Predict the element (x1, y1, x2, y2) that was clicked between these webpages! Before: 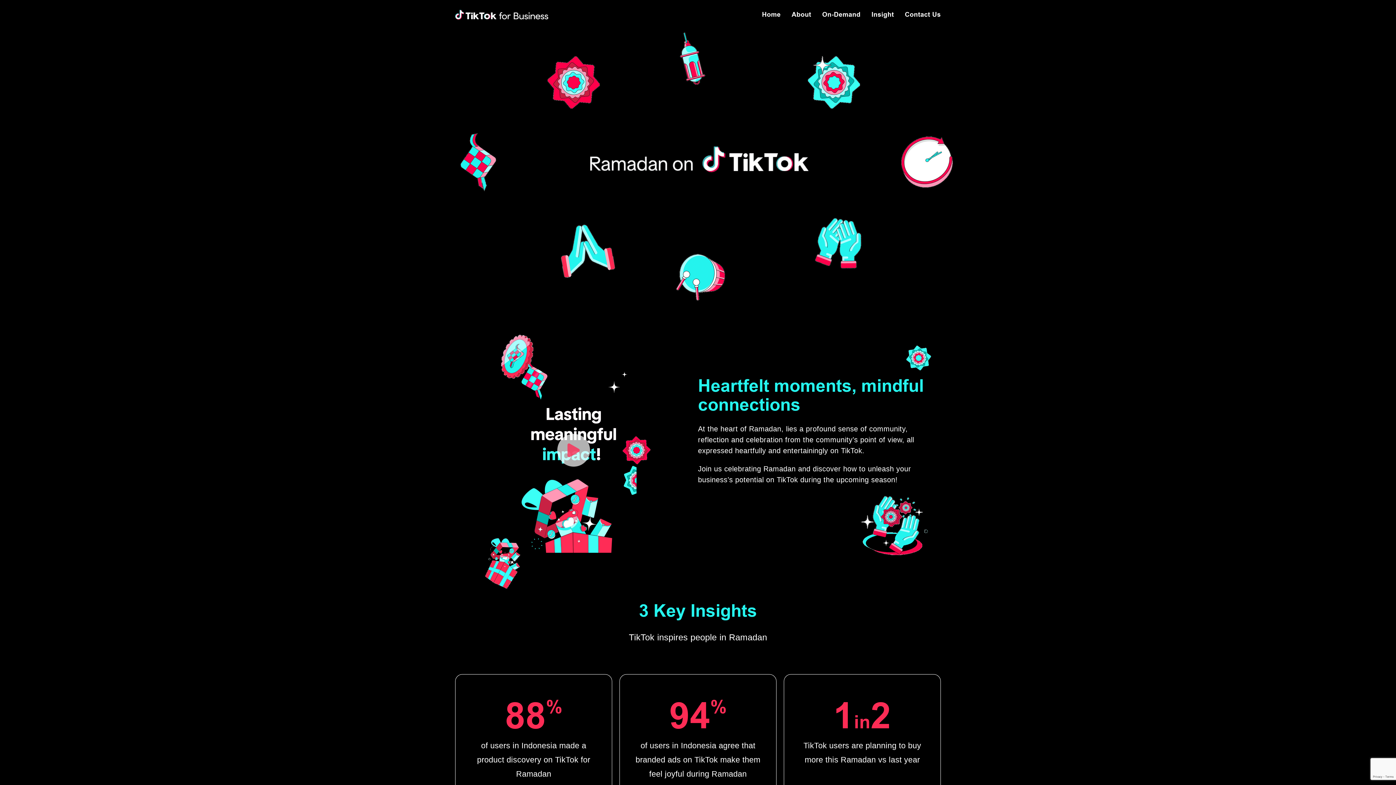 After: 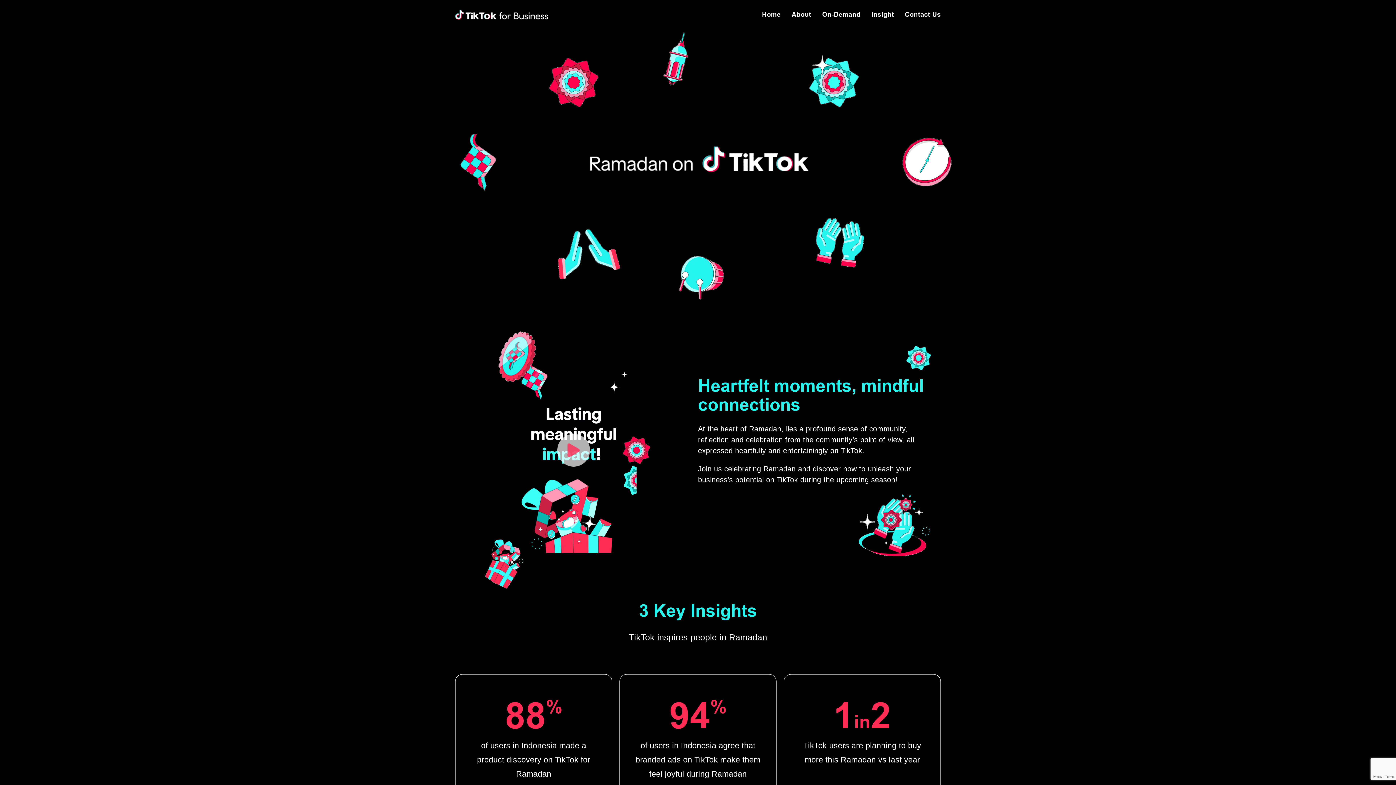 Action: label: Tiktok For Business bbox: (455, 9, 548, 19)